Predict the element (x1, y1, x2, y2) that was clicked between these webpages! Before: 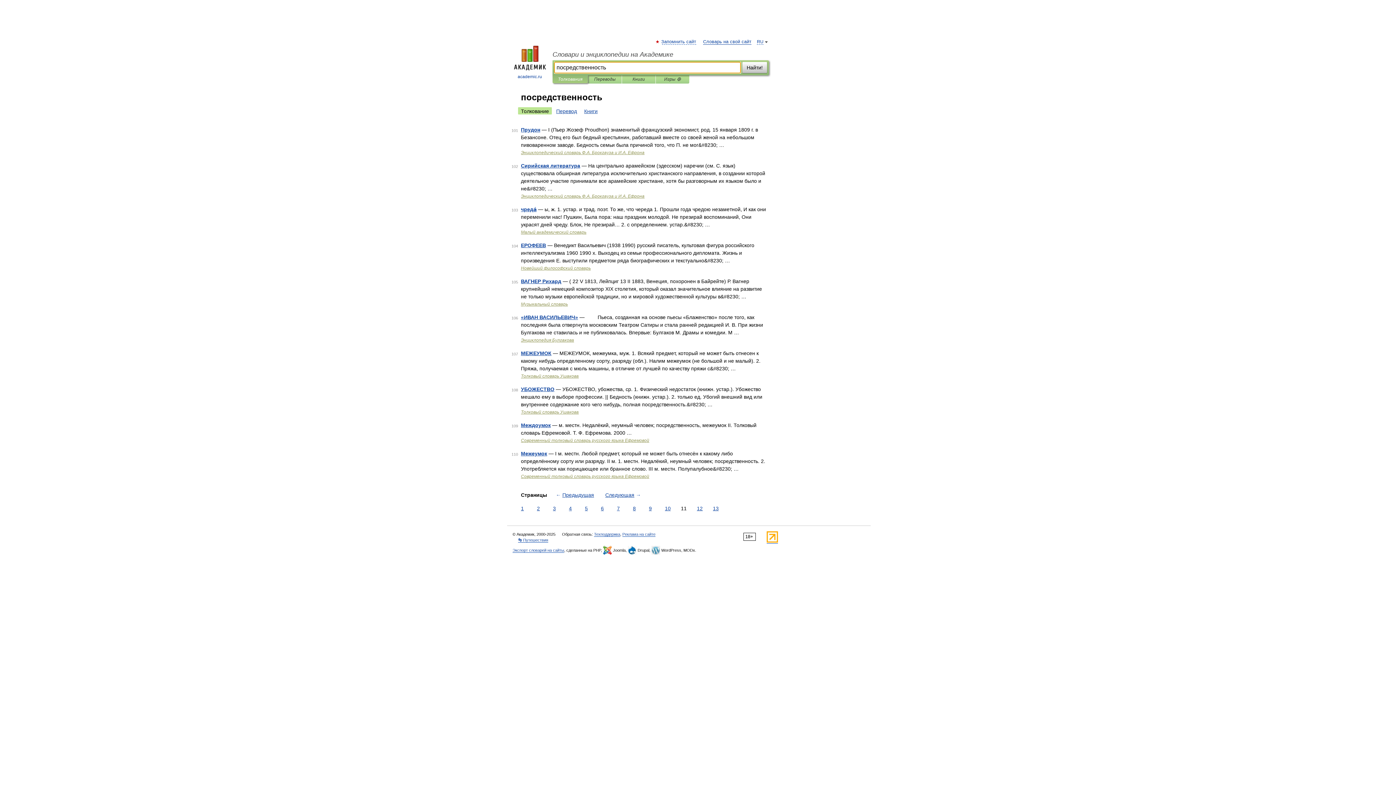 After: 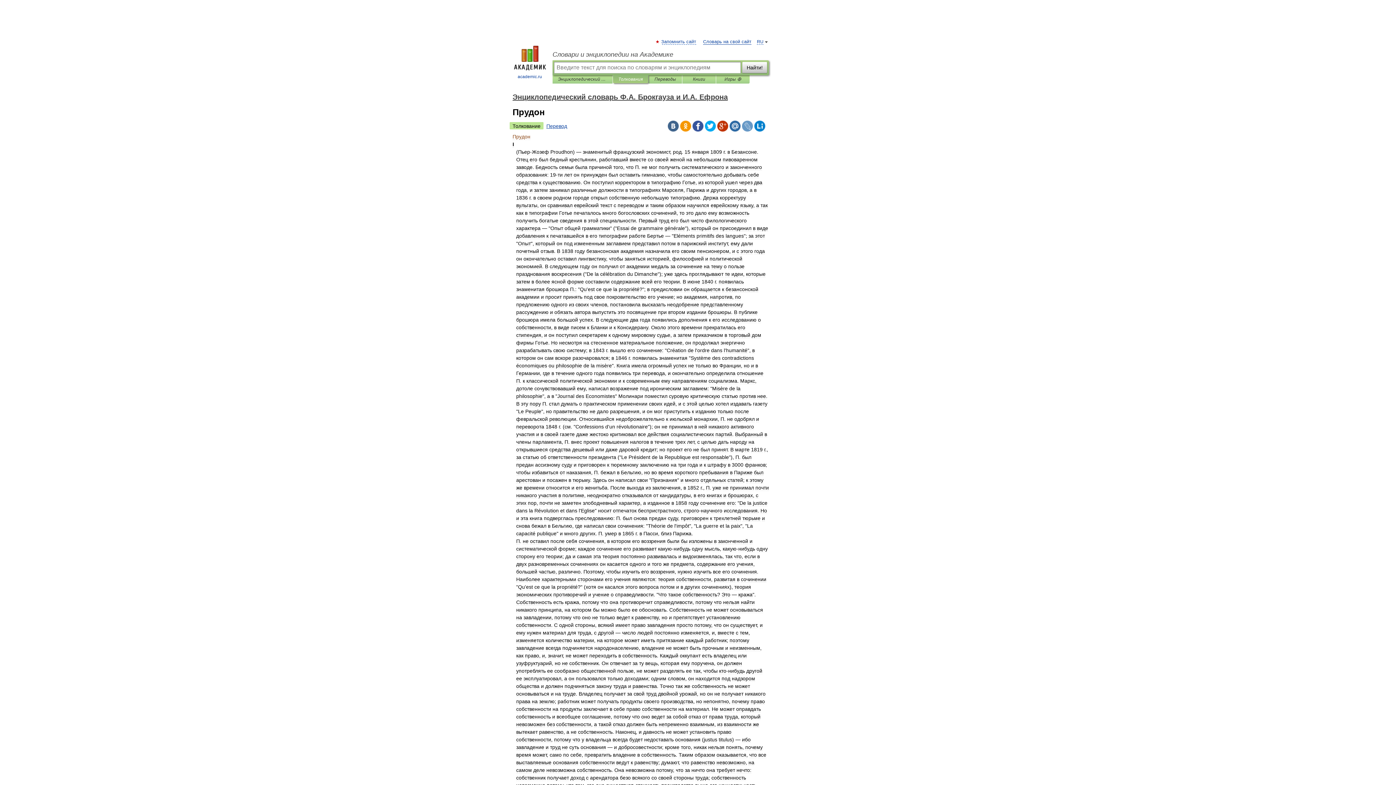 Action: bbox: (521, 126, 540, 132) label: Прудон